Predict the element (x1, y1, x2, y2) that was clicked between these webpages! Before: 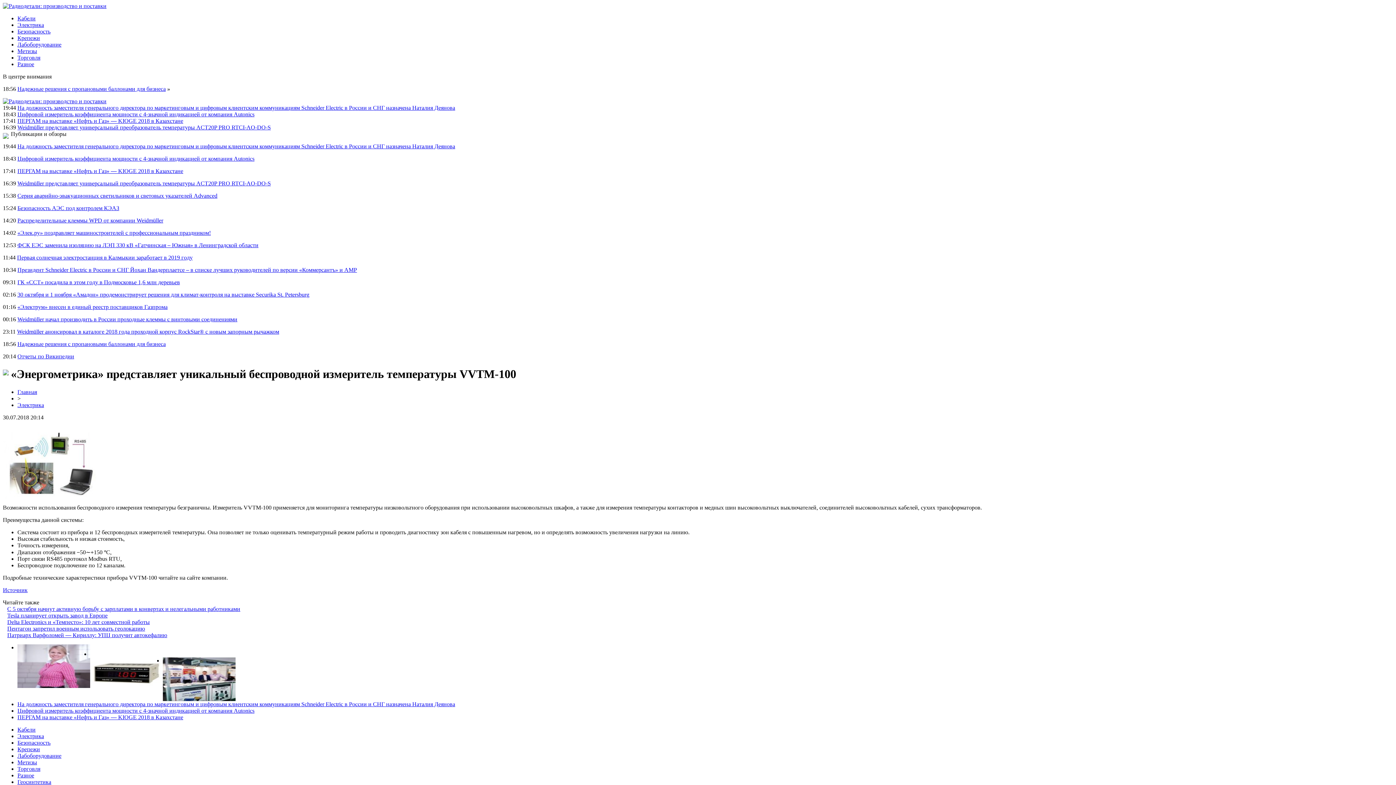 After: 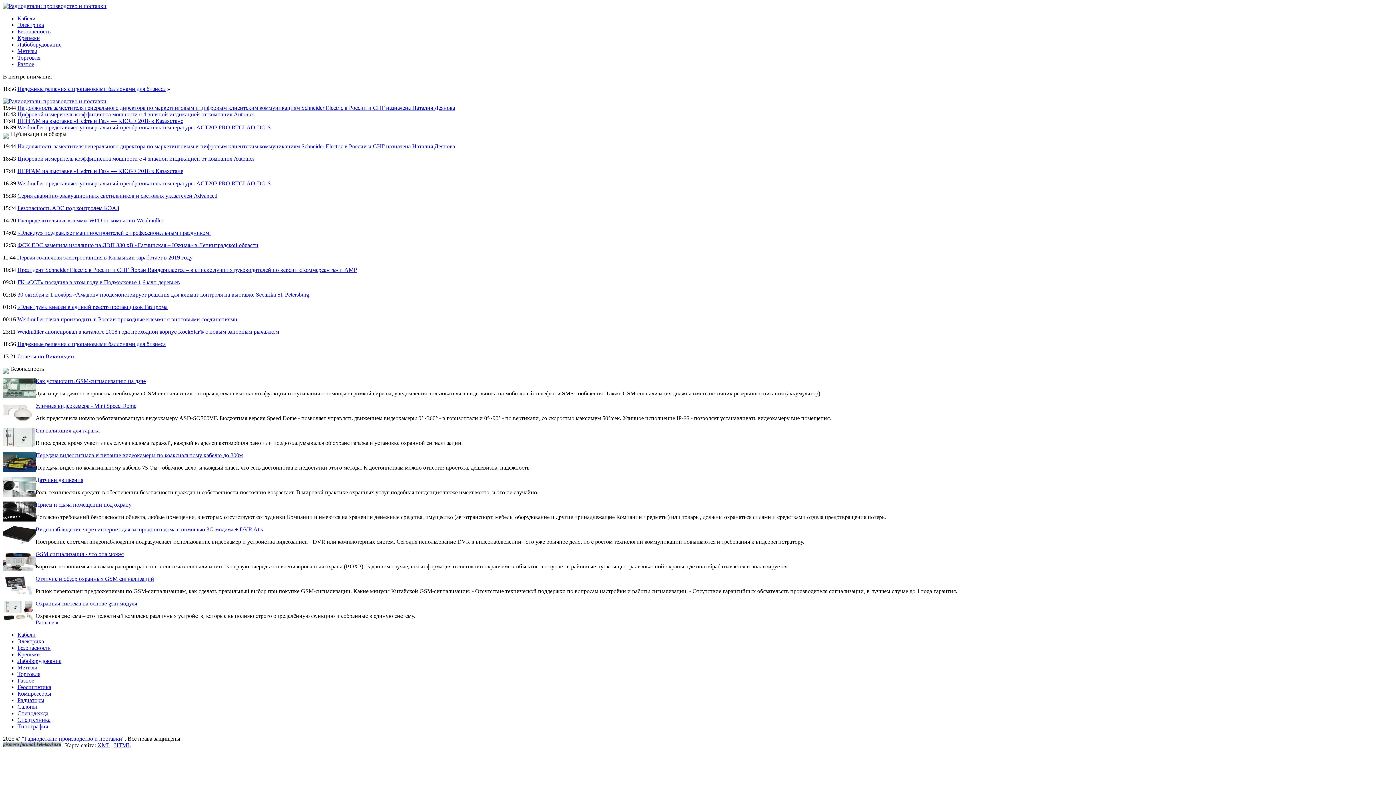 Action: bbox: (17, 28, 50, 34) label: Безопасность